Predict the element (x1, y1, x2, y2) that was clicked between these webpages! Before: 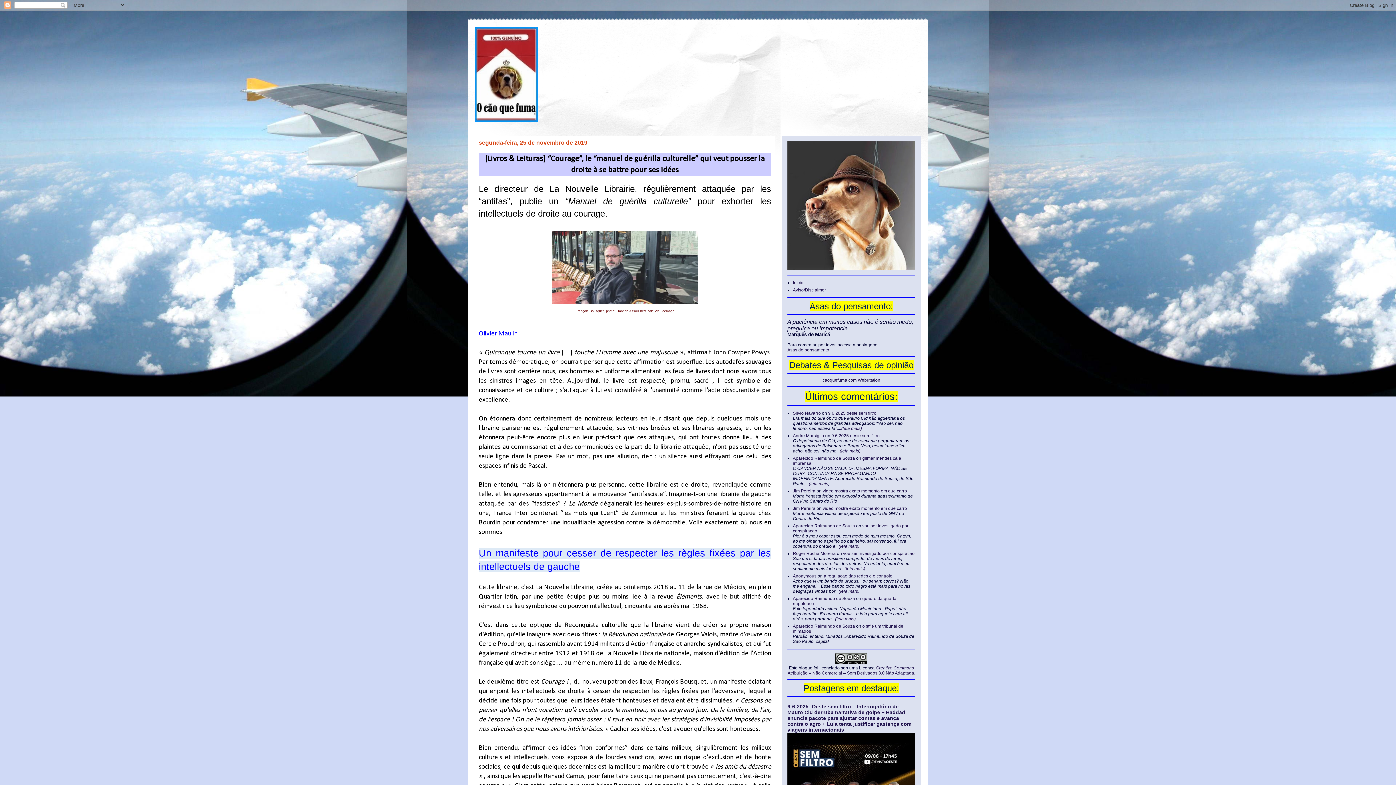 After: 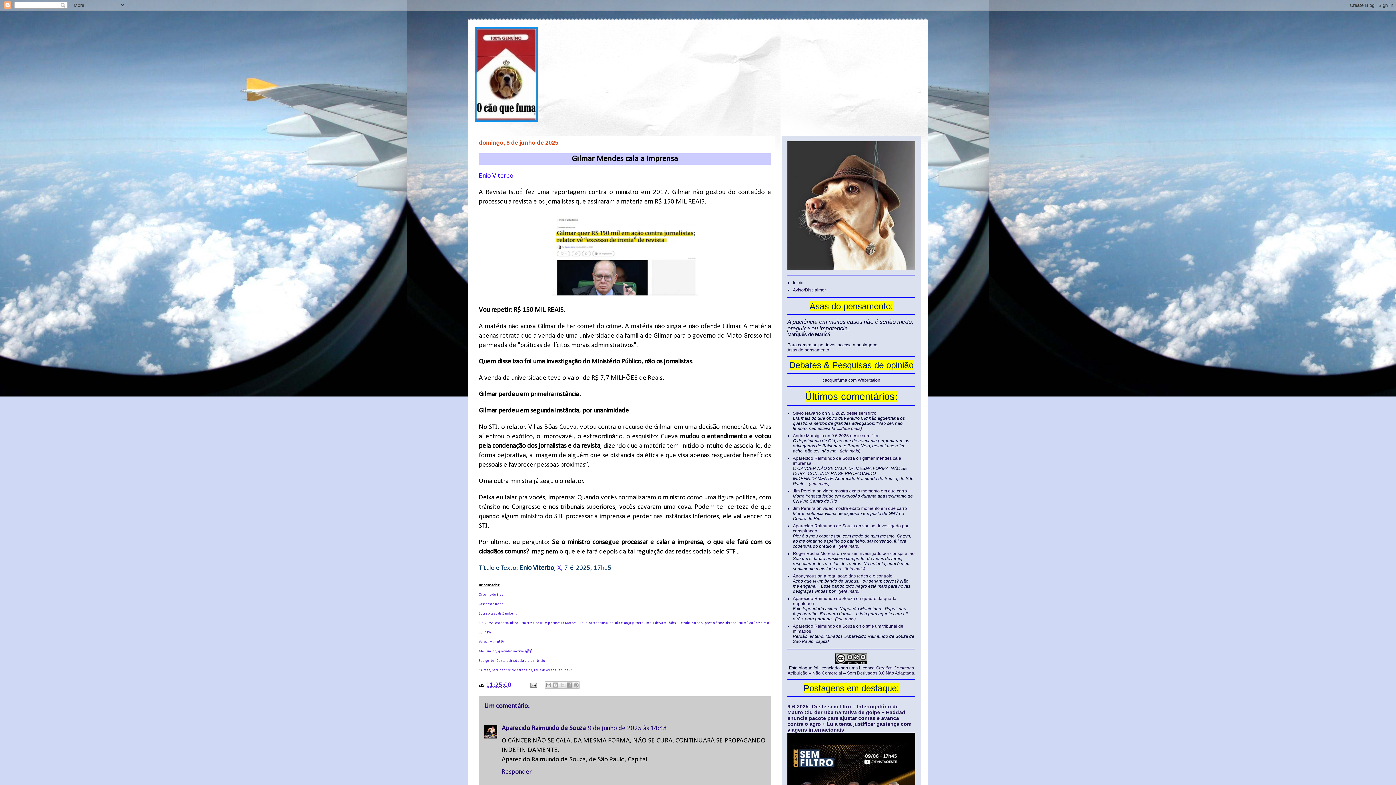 Action: bbox: (793, 456, 855, 461) label: Aparecido Raimundo de Souza